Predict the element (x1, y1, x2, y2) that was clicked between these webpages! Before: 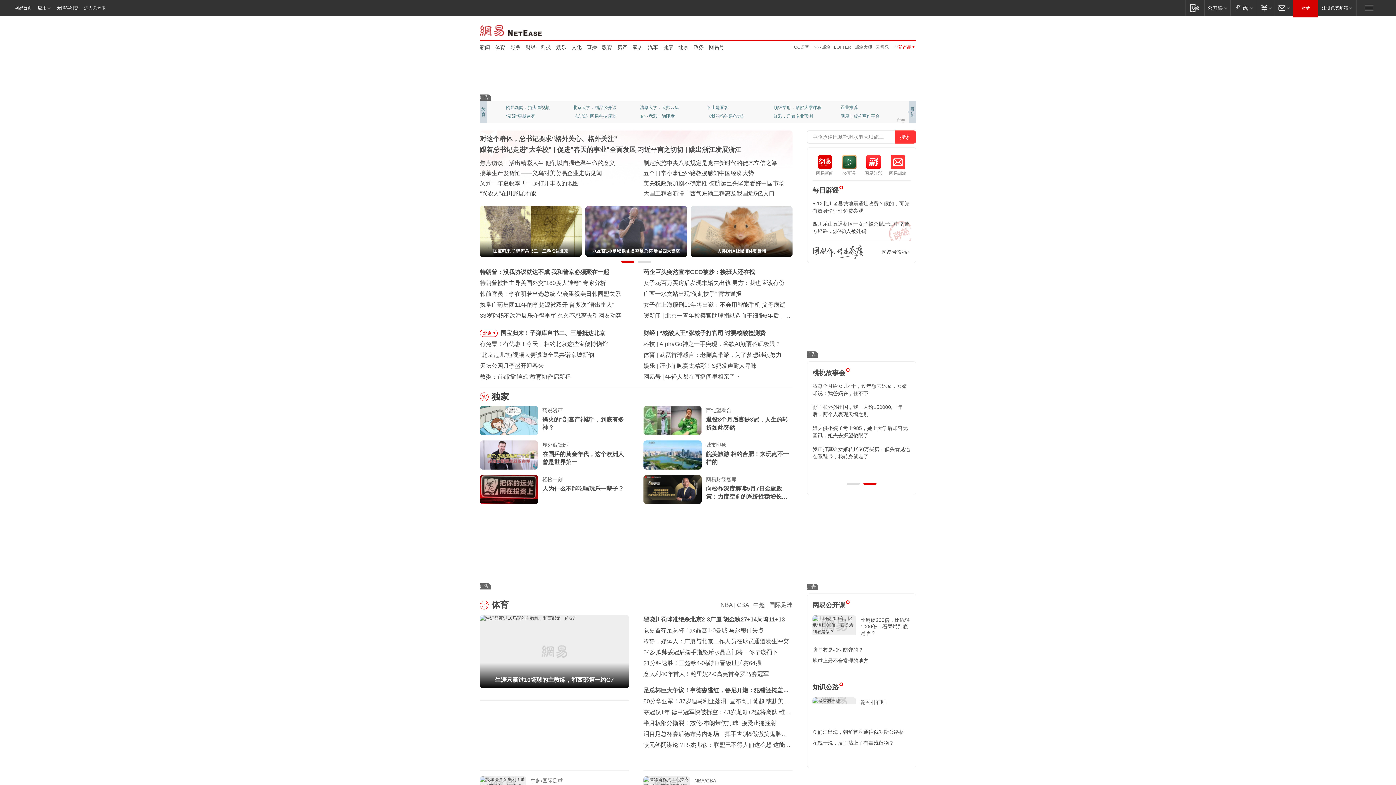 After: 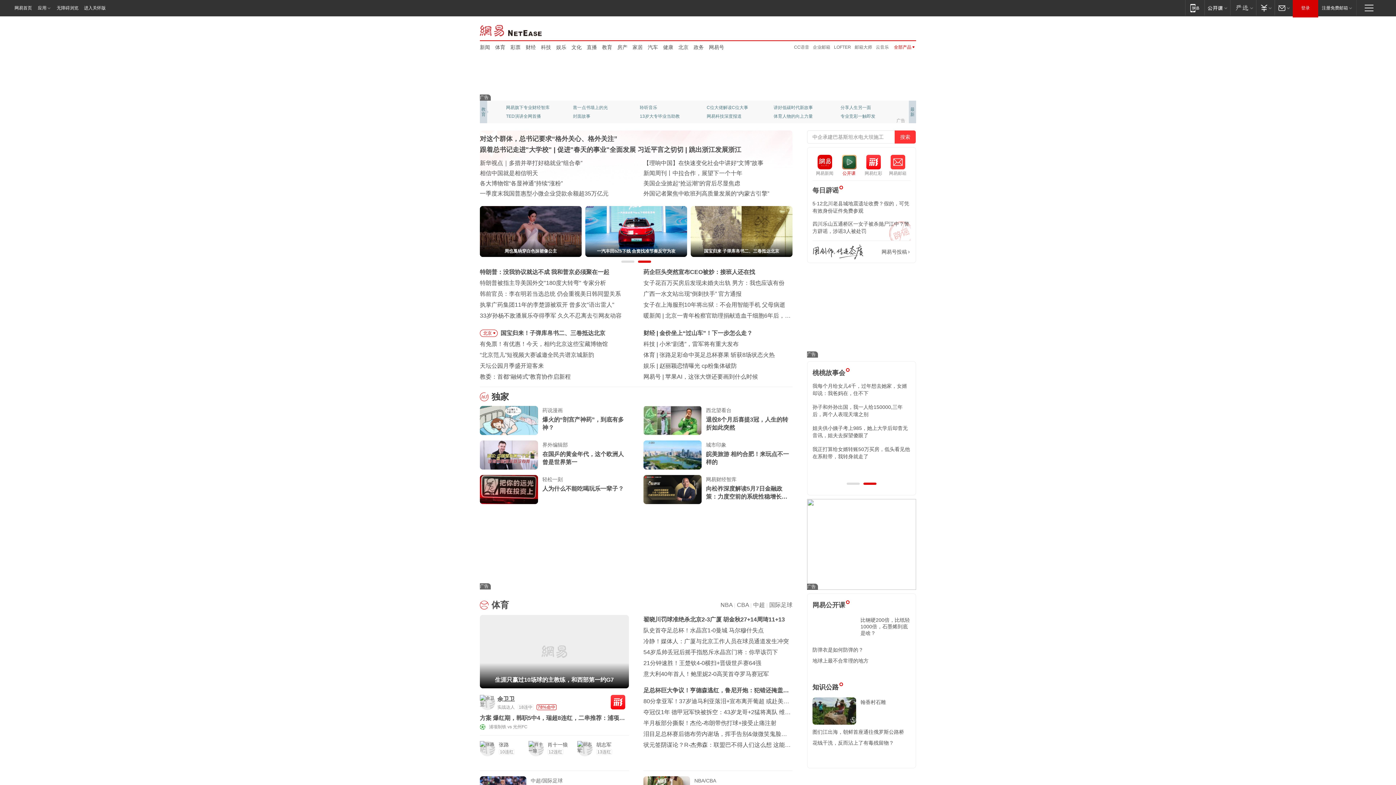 Action: bbox: (837, 154, 861, 176) label: 公开课
公开课